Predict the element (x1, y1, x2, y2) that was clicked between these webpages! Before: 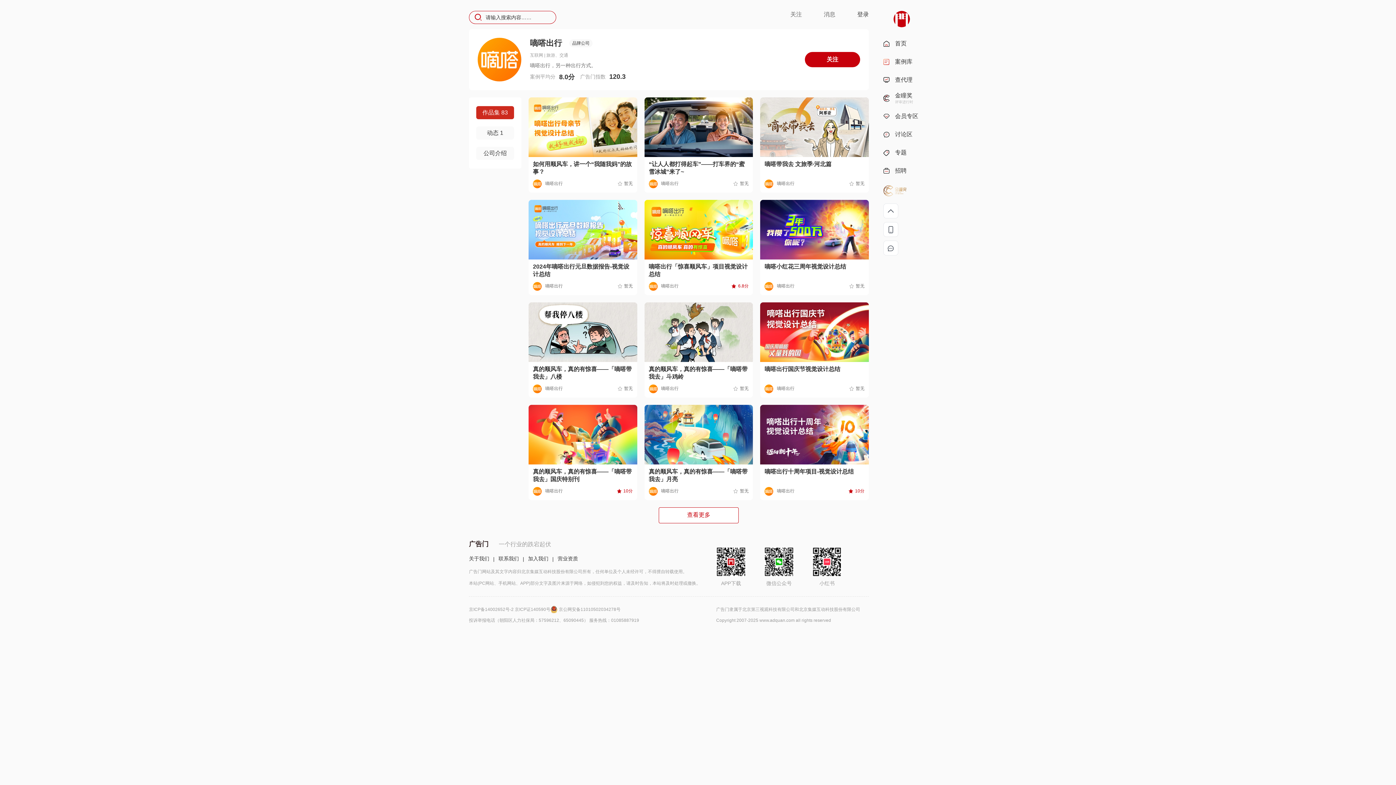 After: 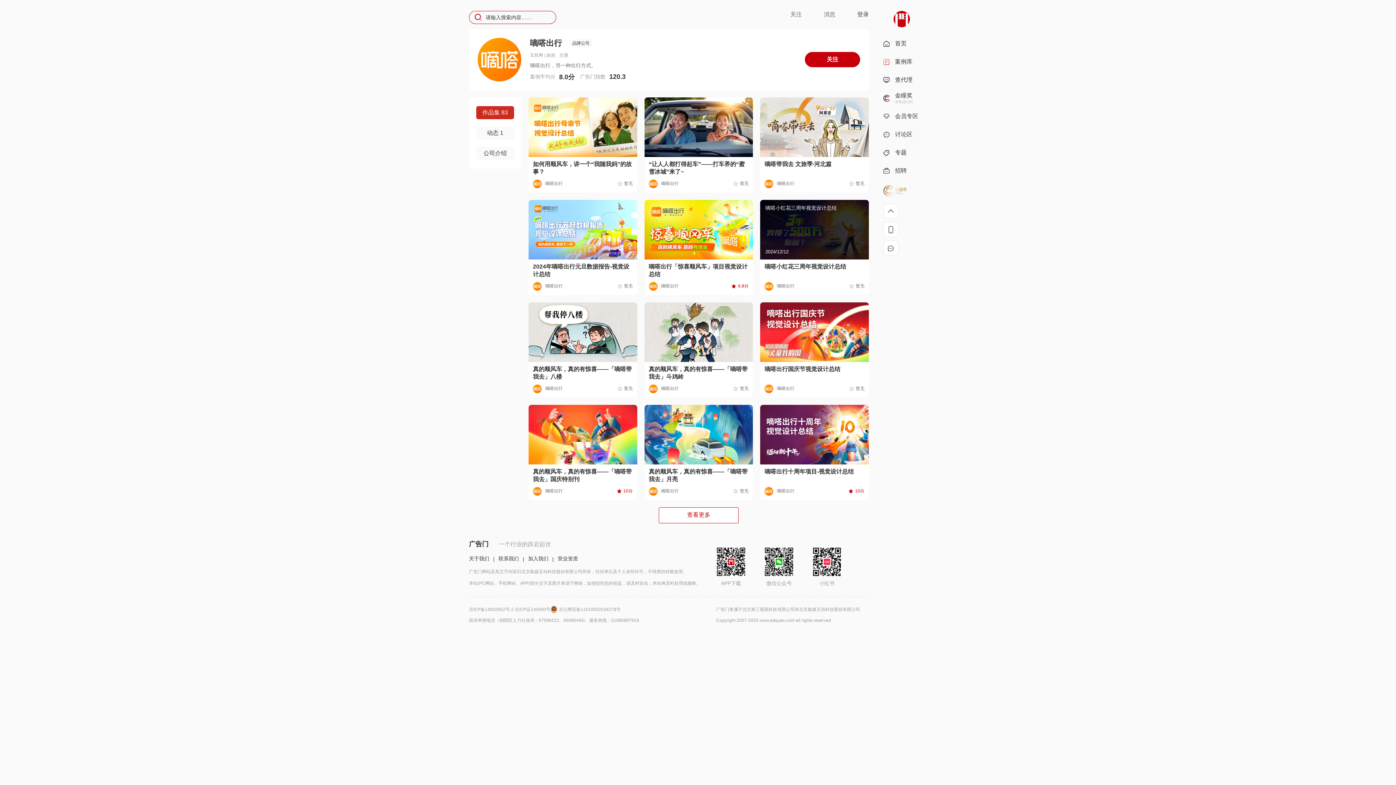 Action: label: 嘀嗒小红花三周年视觉设计总结

嘀嗒出行
暂无 bbox: (760, 199, 869, 295)